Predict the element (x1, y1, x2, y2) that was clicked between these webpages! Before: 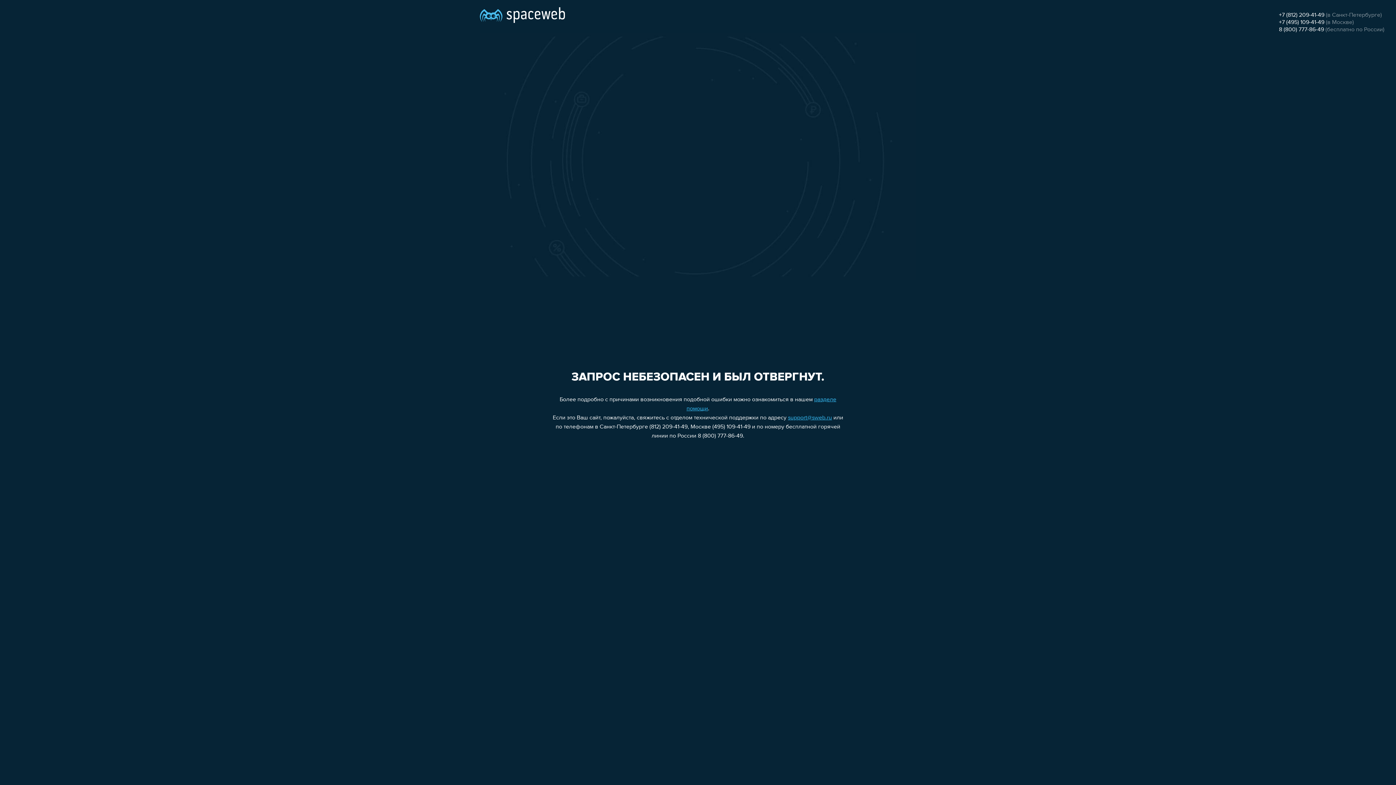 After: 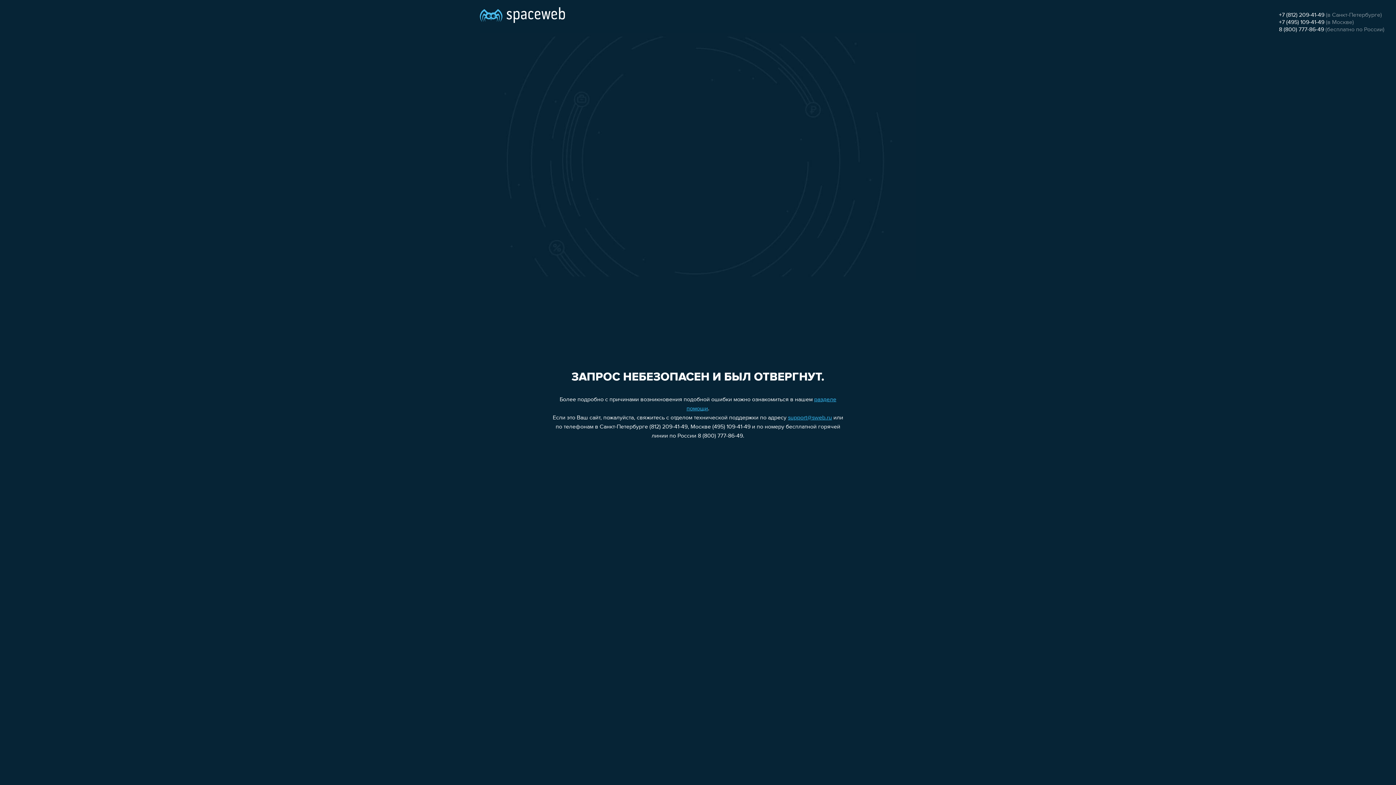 Action: bbox: (1279, 19, 1324, 25) label: +7 (495) 109-41-49